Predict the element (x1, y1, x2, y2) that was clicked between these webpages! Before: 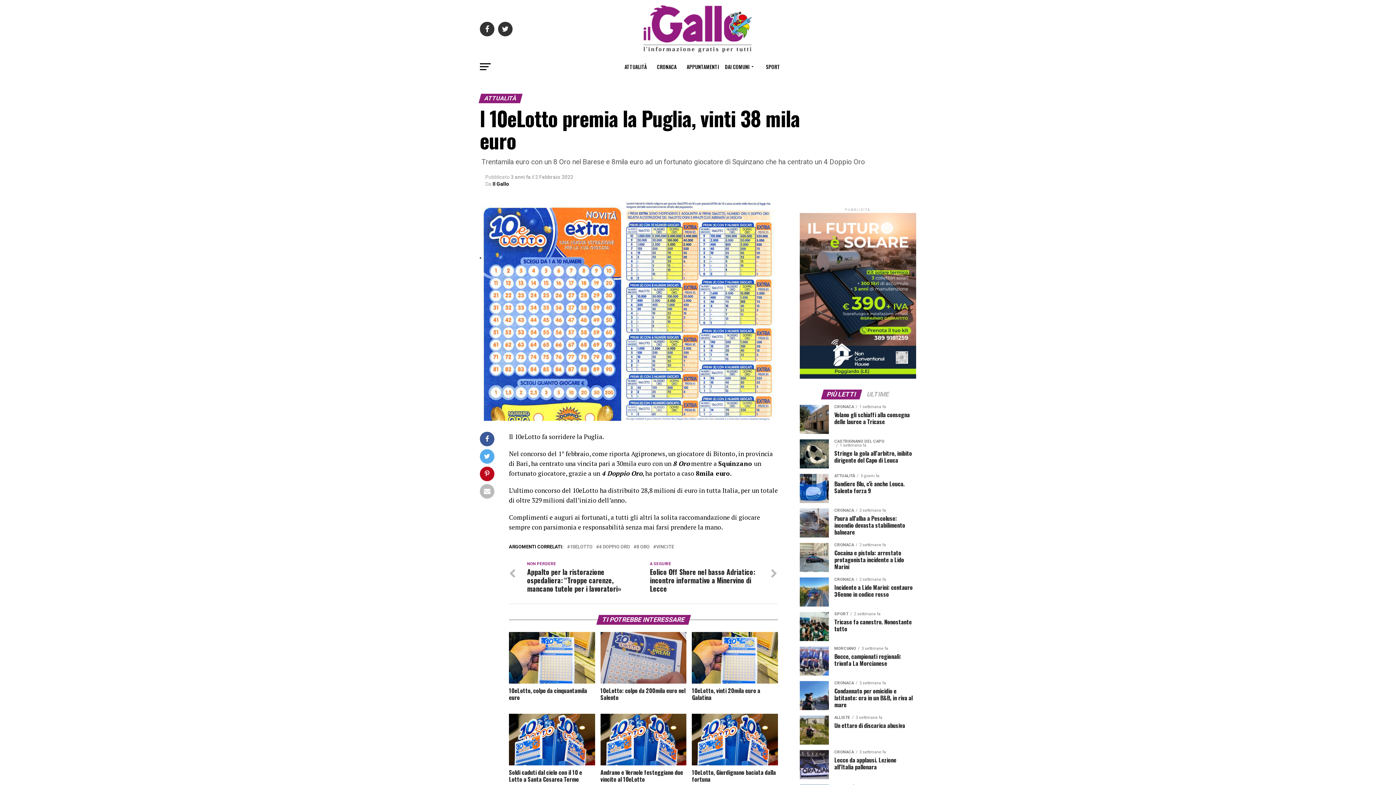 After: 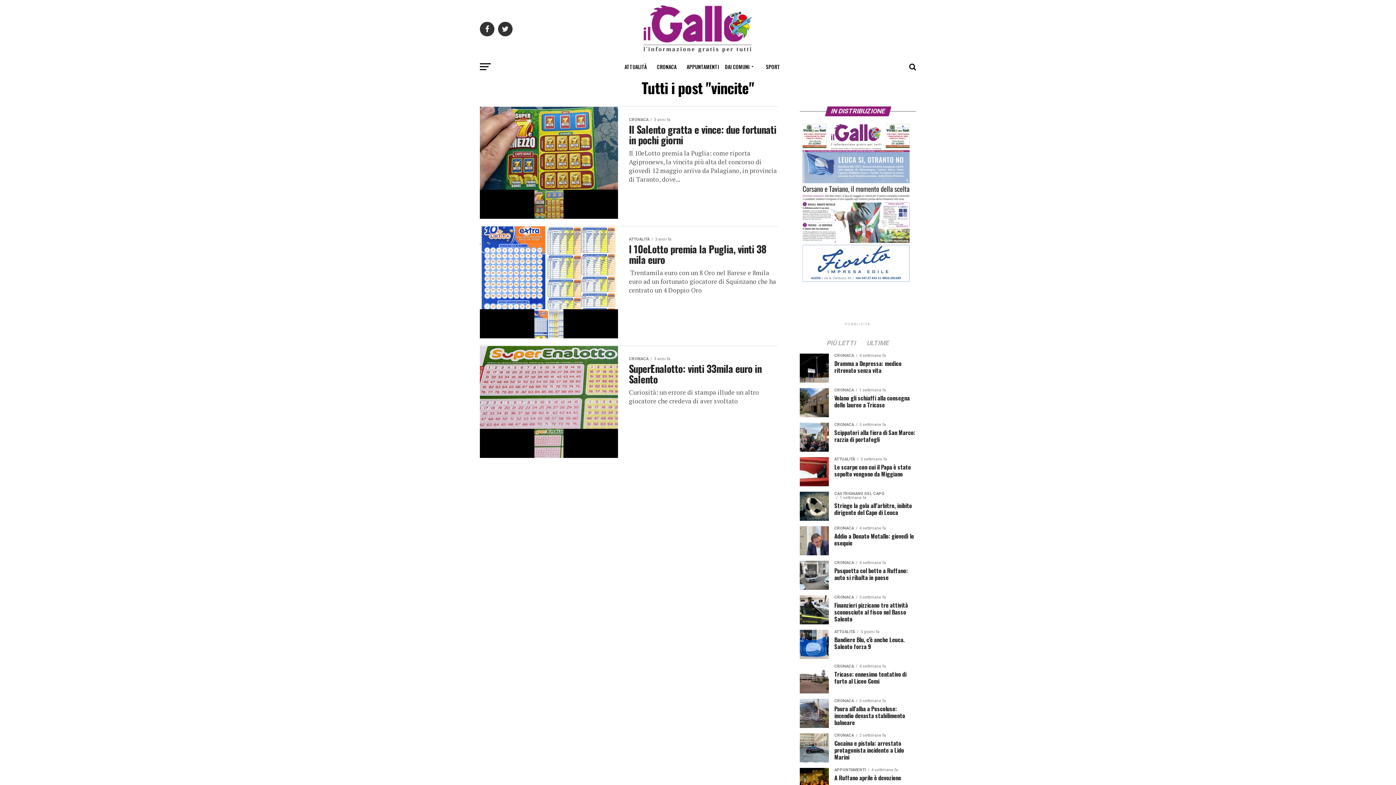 Action: bbox: (656, 545, 674, 549) label: VINCITE